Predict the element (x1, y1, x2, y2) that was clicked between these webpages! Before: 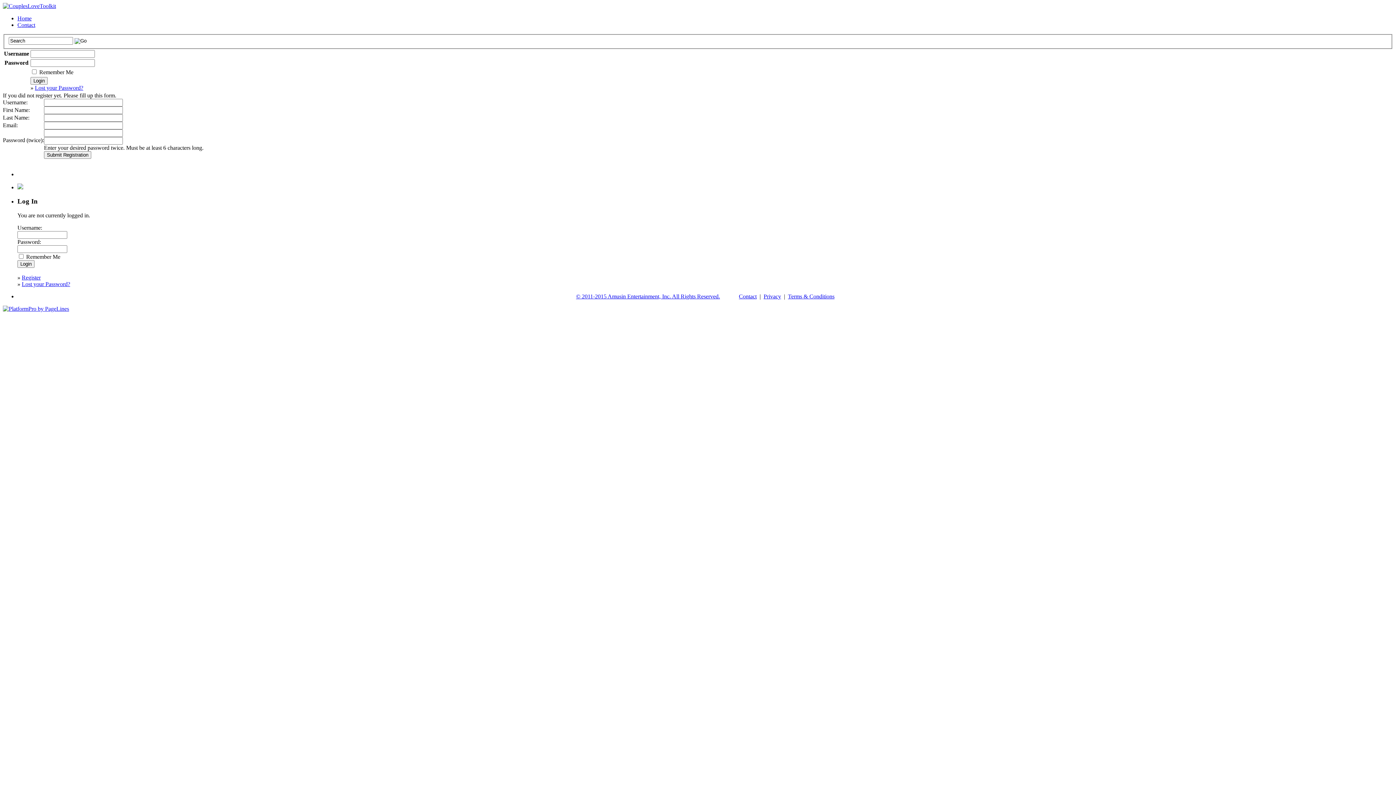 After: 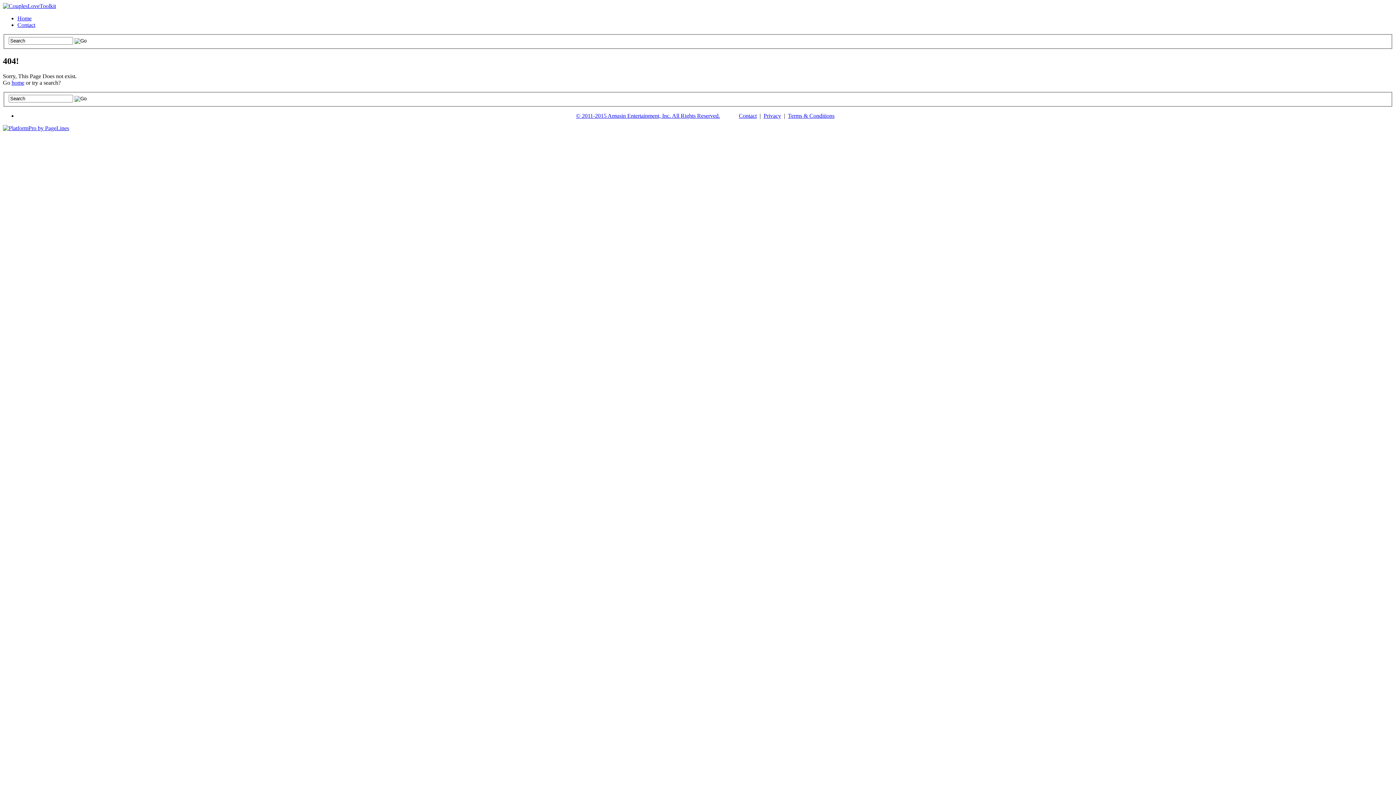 Action: label: Lost your Password? bbox: (34, 84, 83, 90)